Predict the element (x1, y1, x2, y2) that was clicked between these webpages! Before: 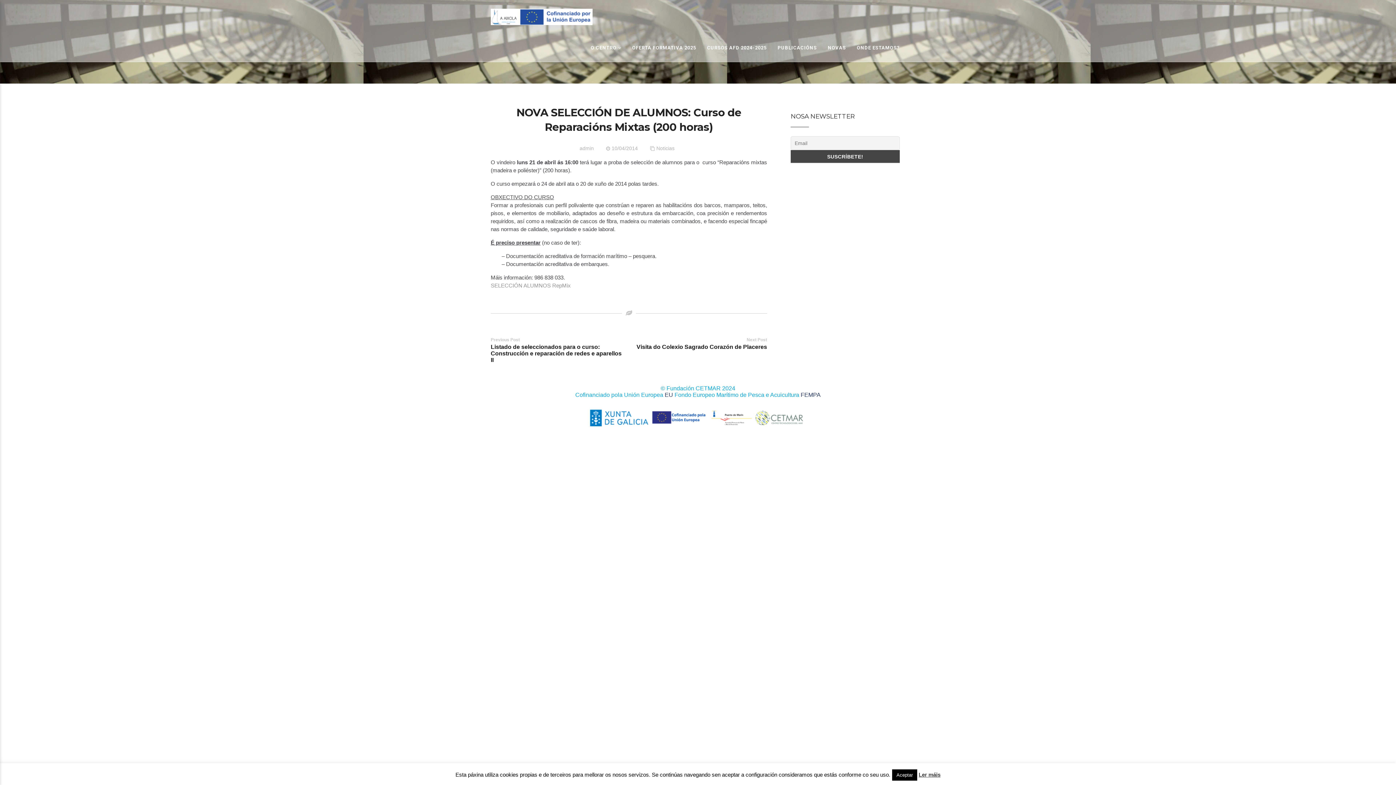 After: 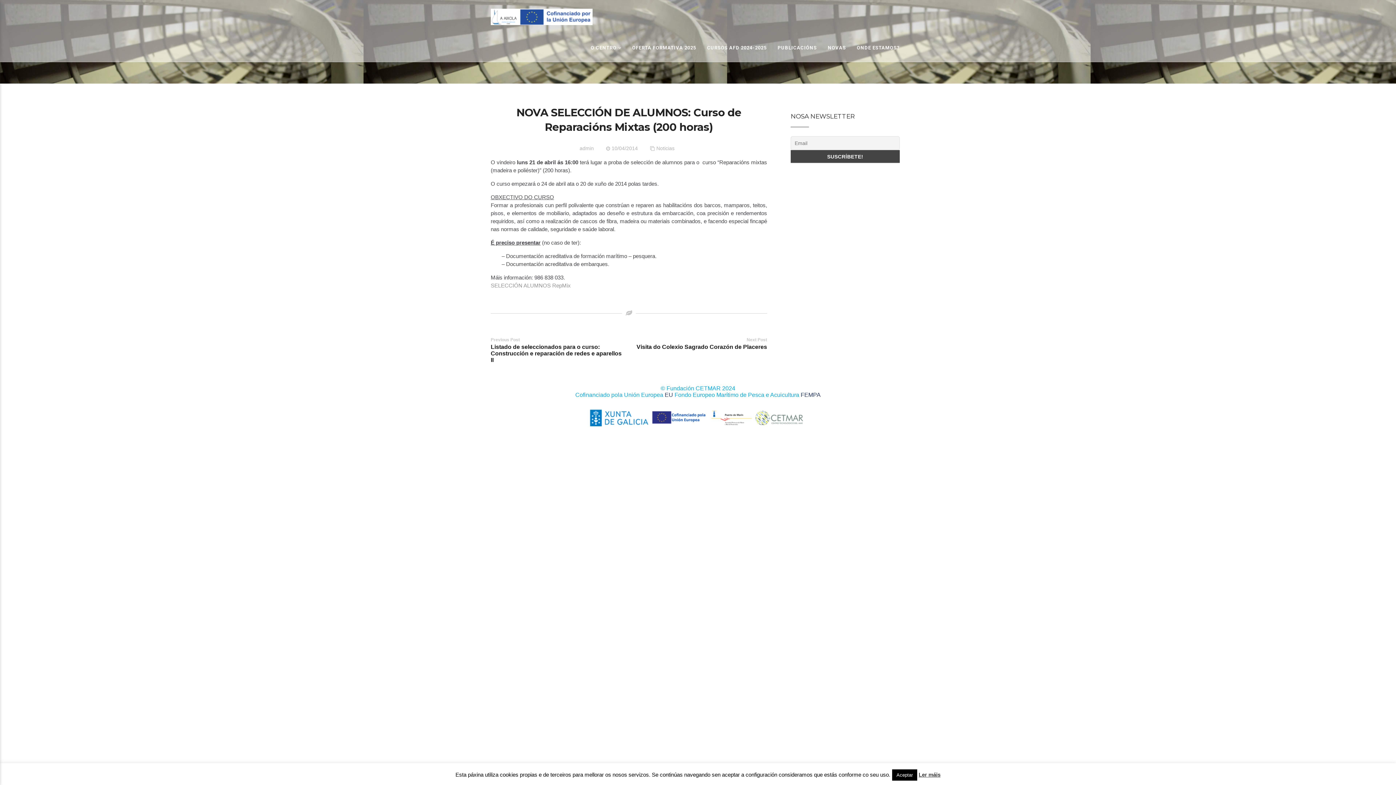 Action: bbox: (651, 414, 711, 420)